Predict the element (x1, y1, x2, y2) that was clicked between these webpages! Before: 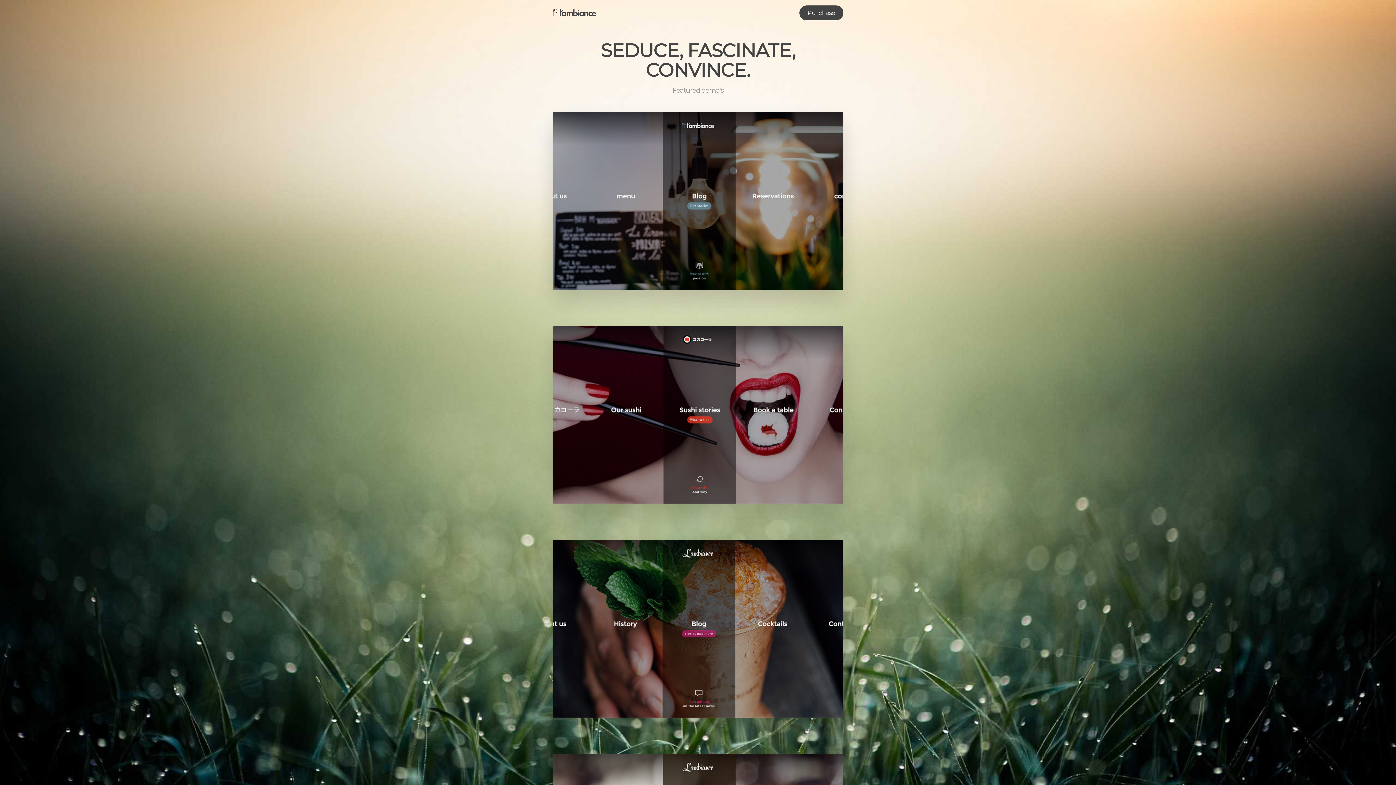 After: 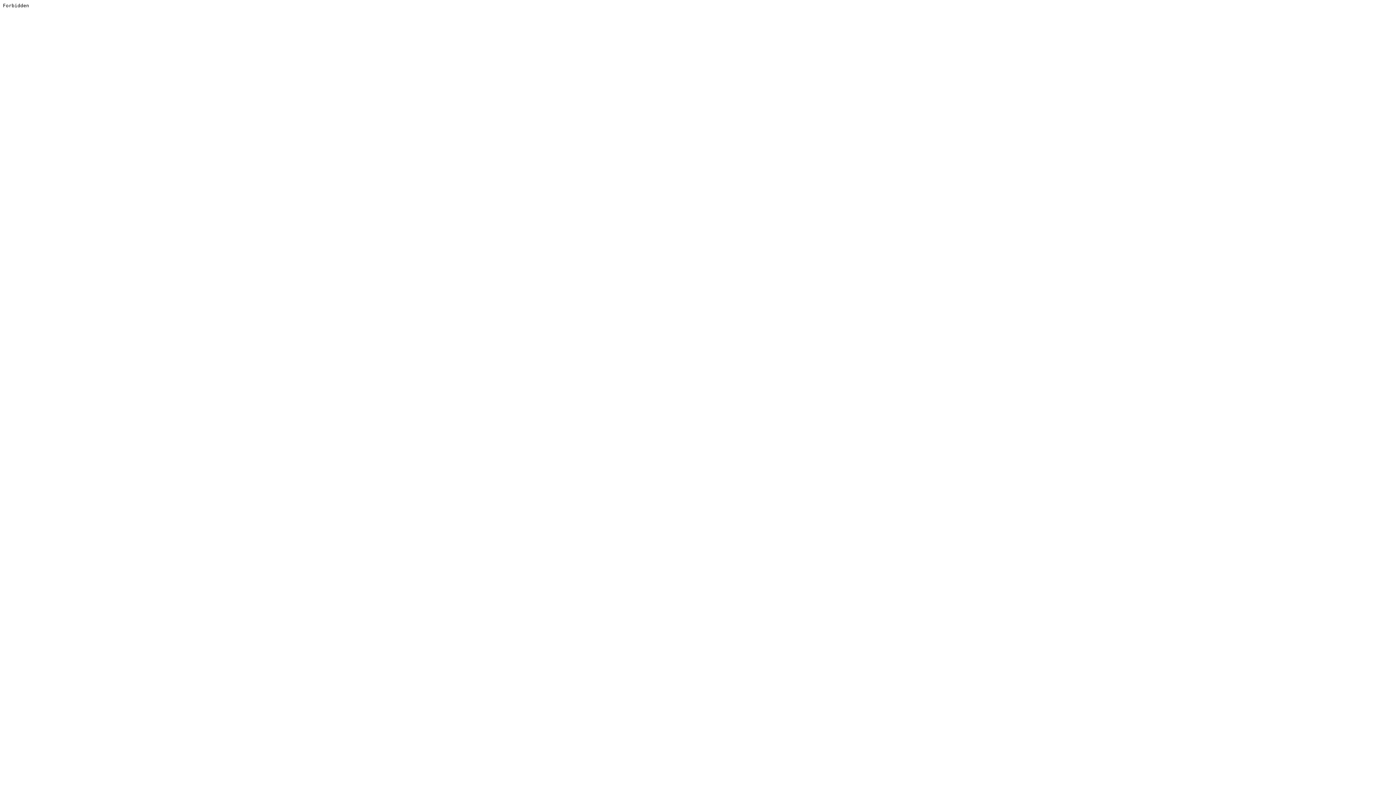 Action: bbox: (799, 5, 843, 20) label: Purchase